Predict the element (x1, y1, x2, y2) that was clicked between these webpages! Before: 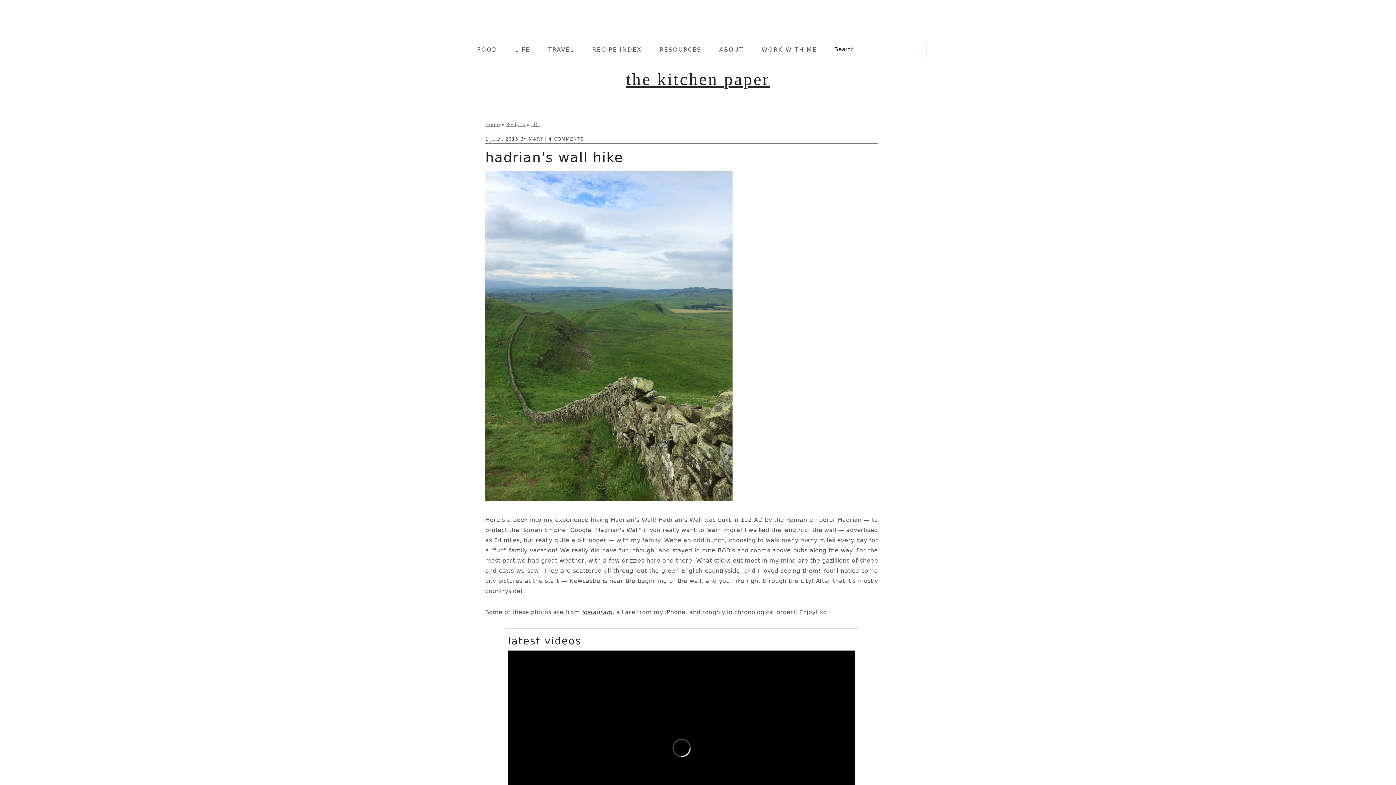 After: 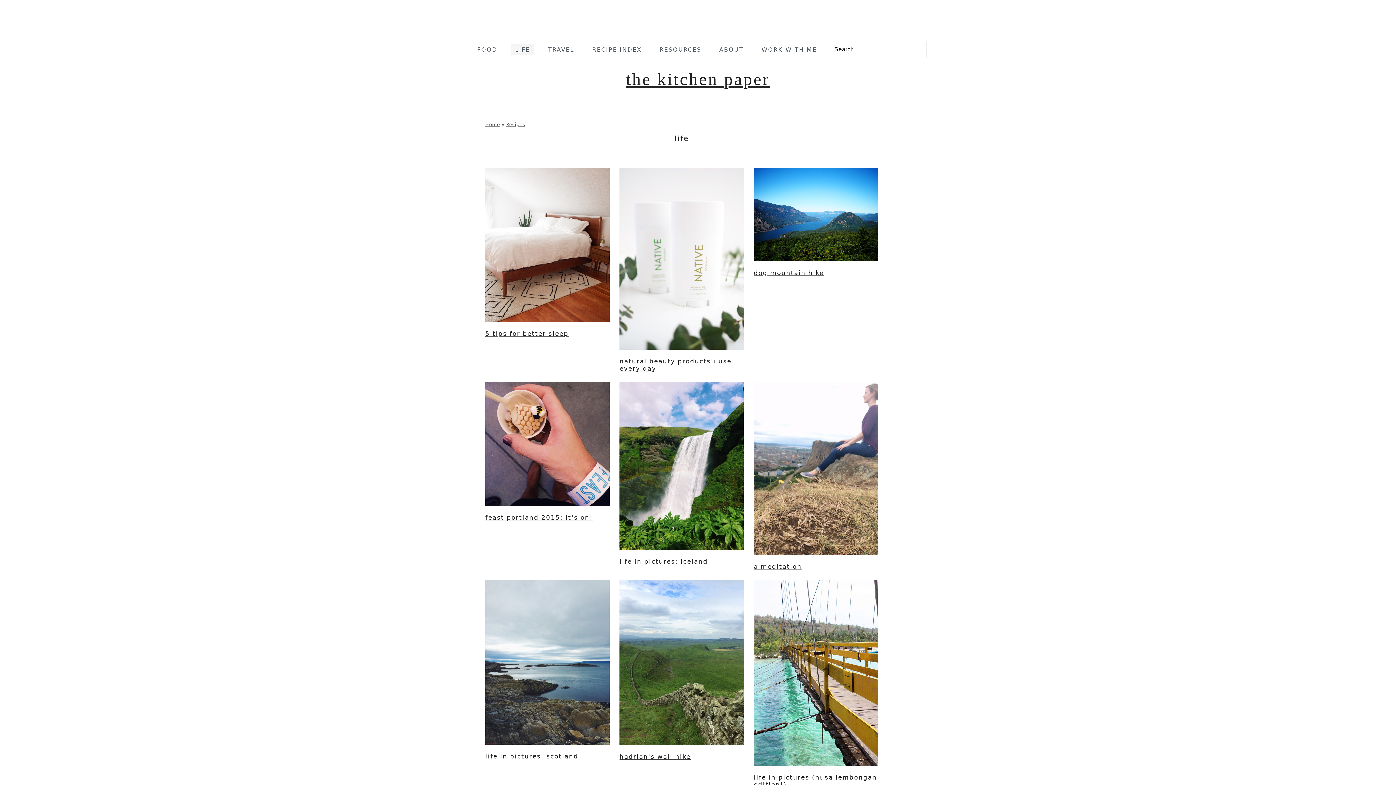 Action: label: LIFE bbox: (511, 44, 534, 55)